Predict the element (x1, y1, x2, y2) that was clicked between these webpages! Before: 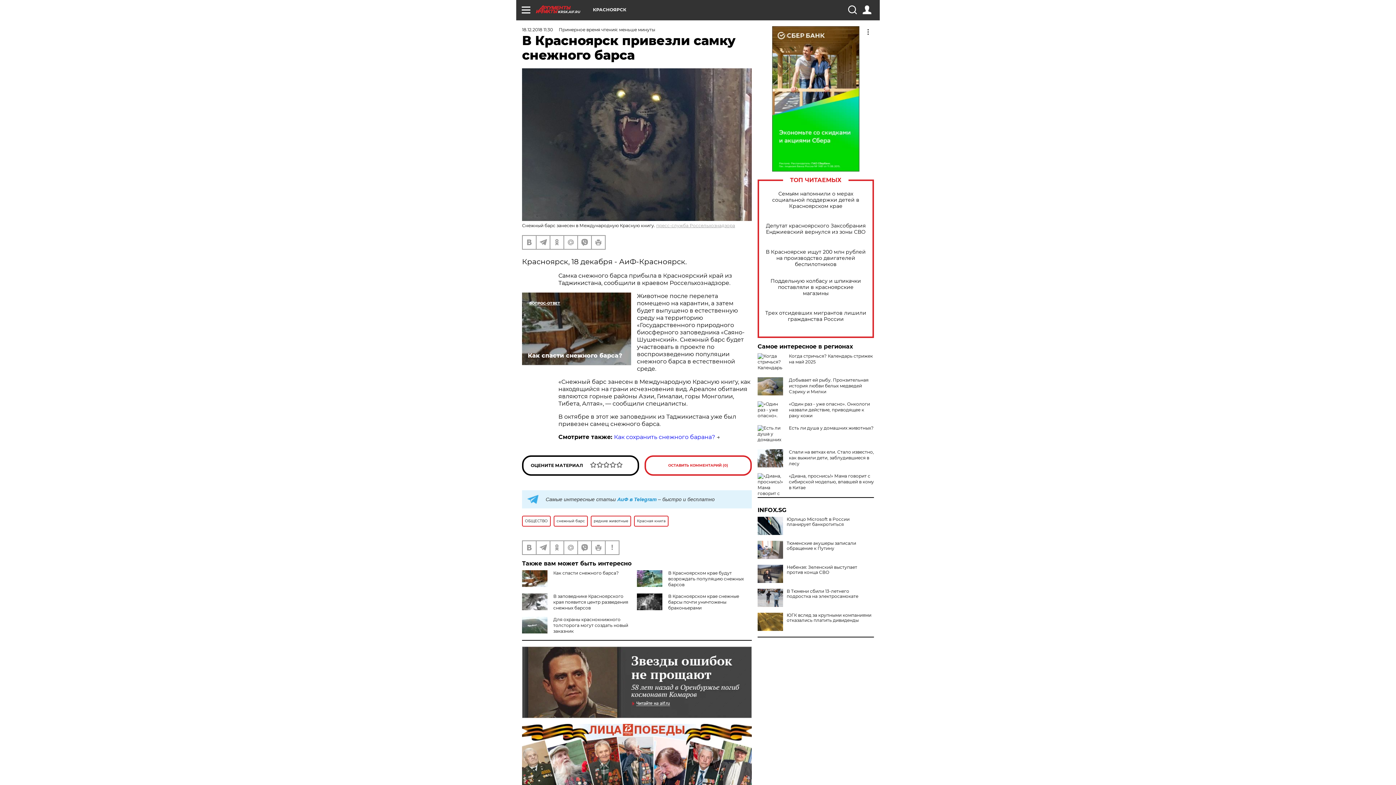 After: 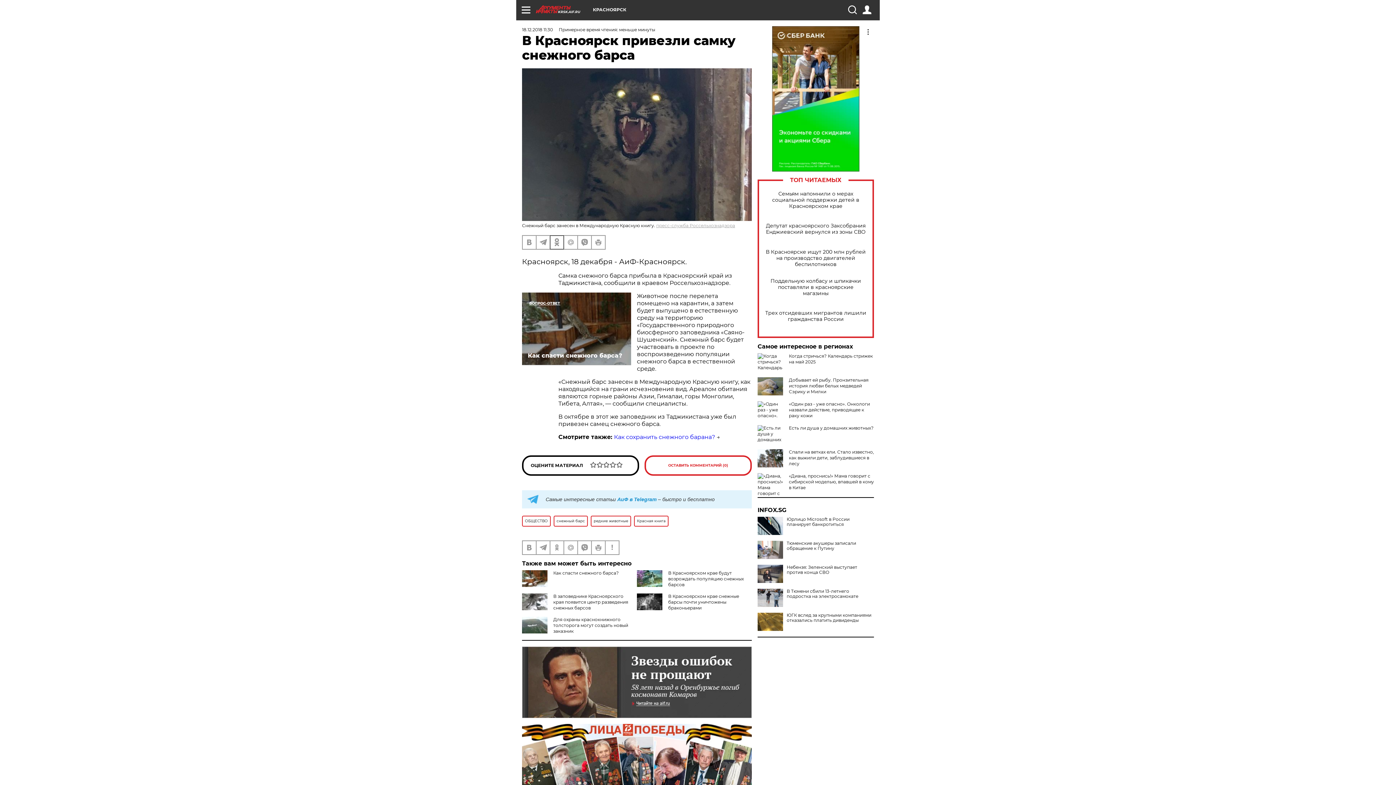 Action: bbox: (550, 235, 563, 248)